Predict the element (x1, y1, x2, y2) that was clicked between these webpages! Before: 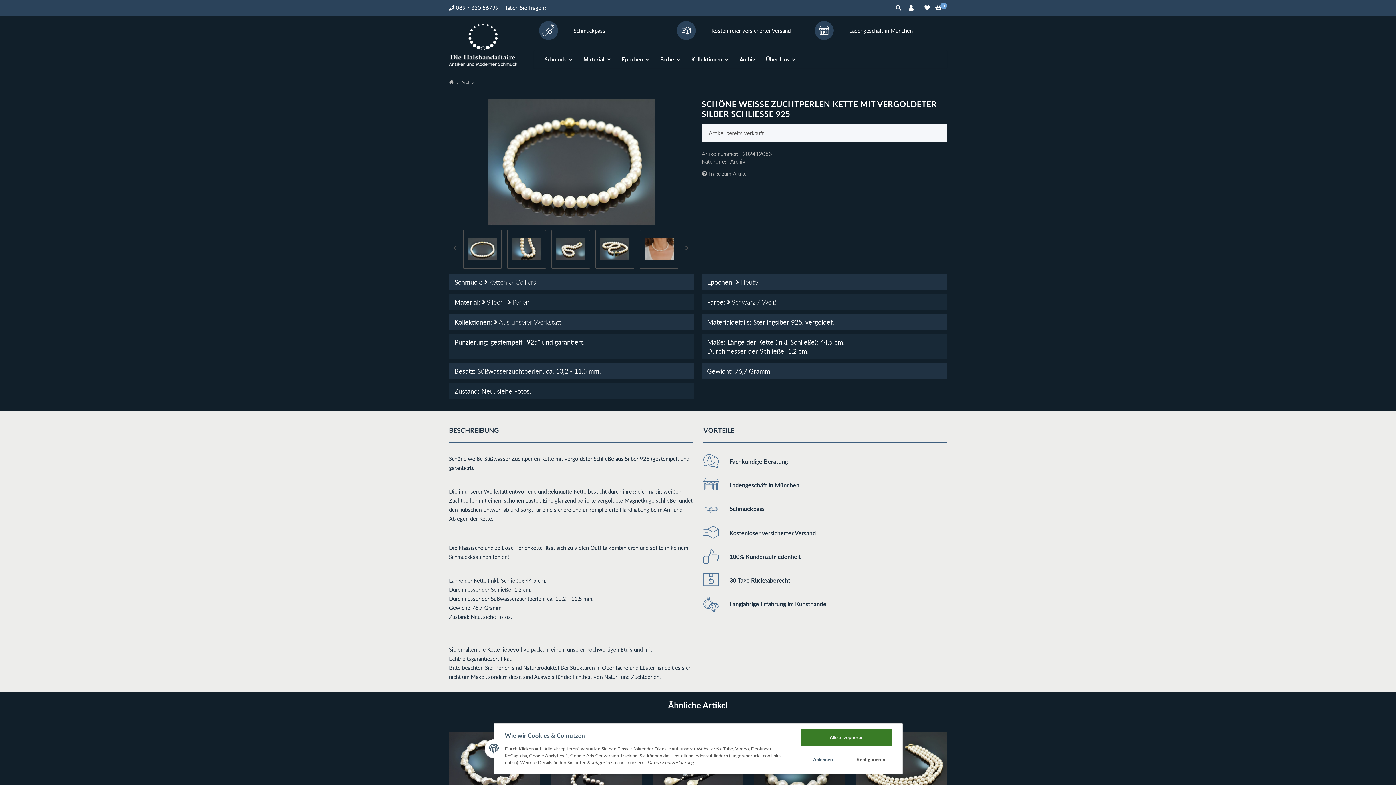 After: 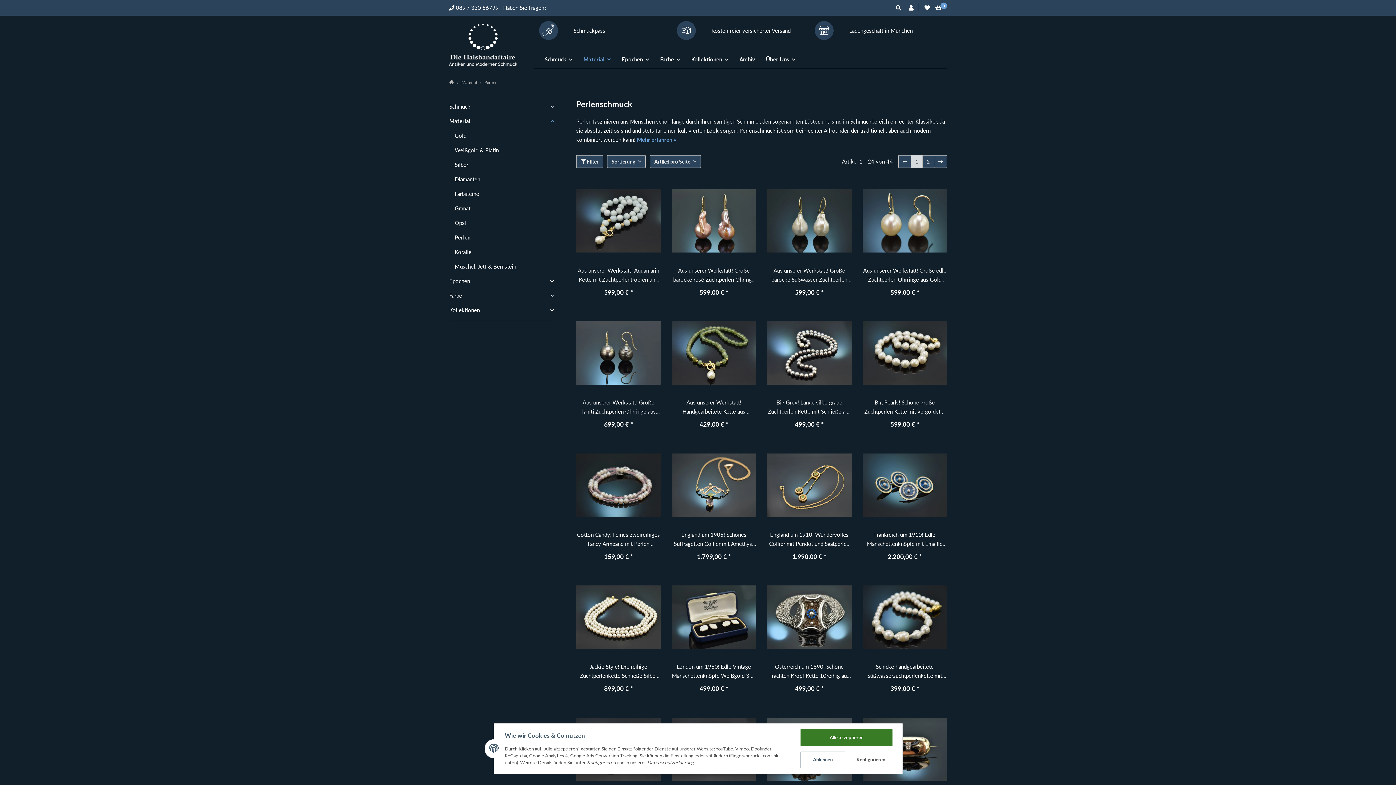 Action: label: Perlen bbox: (507, 298, 529, 306)